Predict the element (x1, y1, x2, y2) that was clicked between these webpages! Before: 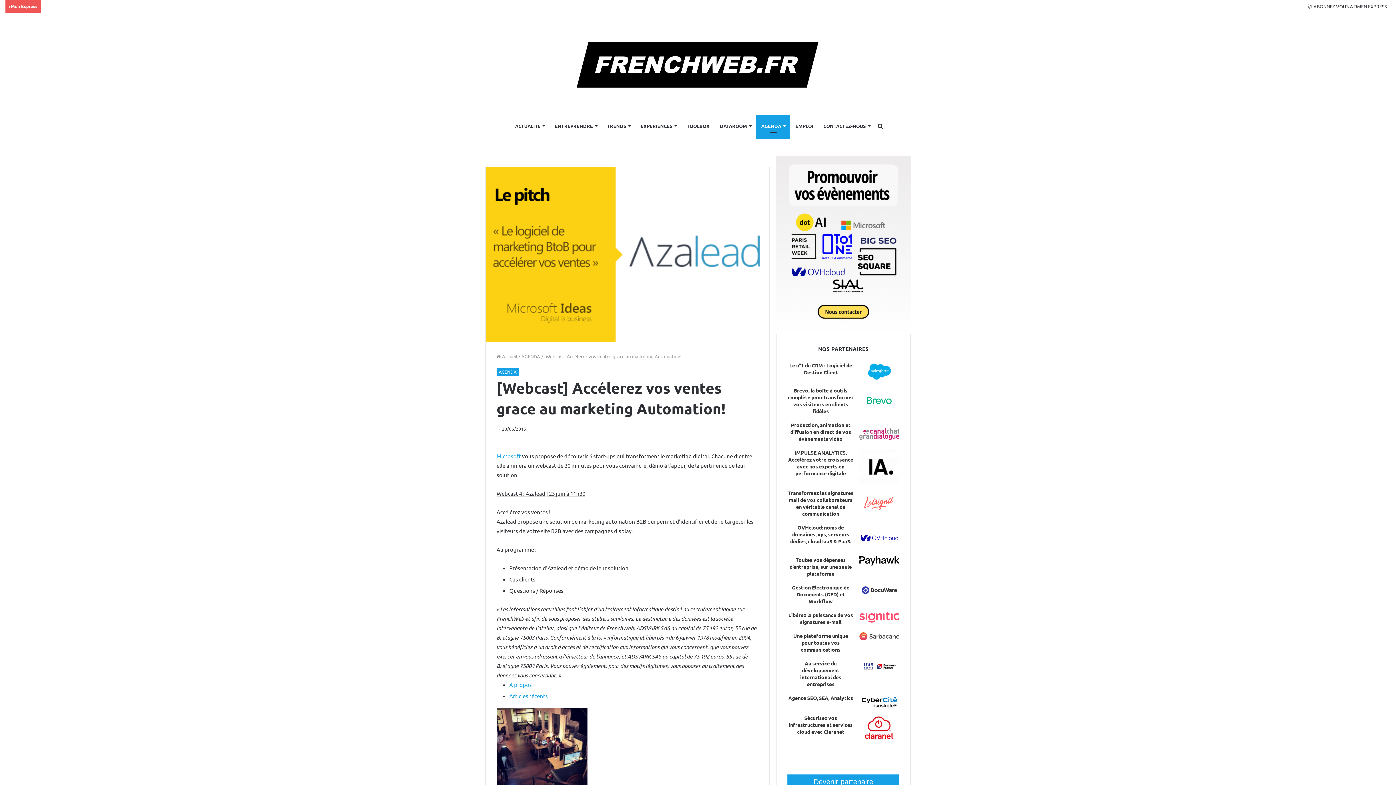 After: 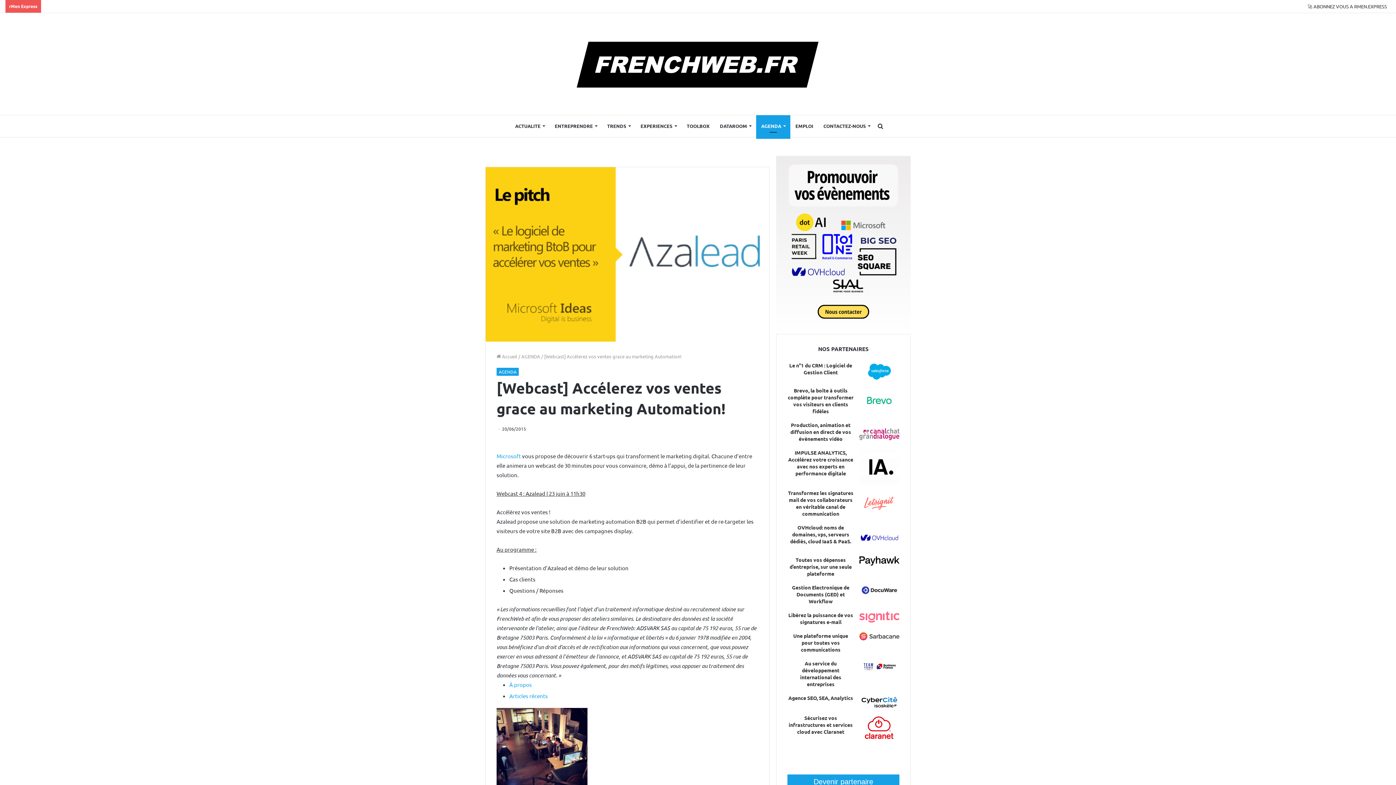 Action: bbox: (859, 611, 899, 622) label: Libérez la puissance de vos signatures e-mail